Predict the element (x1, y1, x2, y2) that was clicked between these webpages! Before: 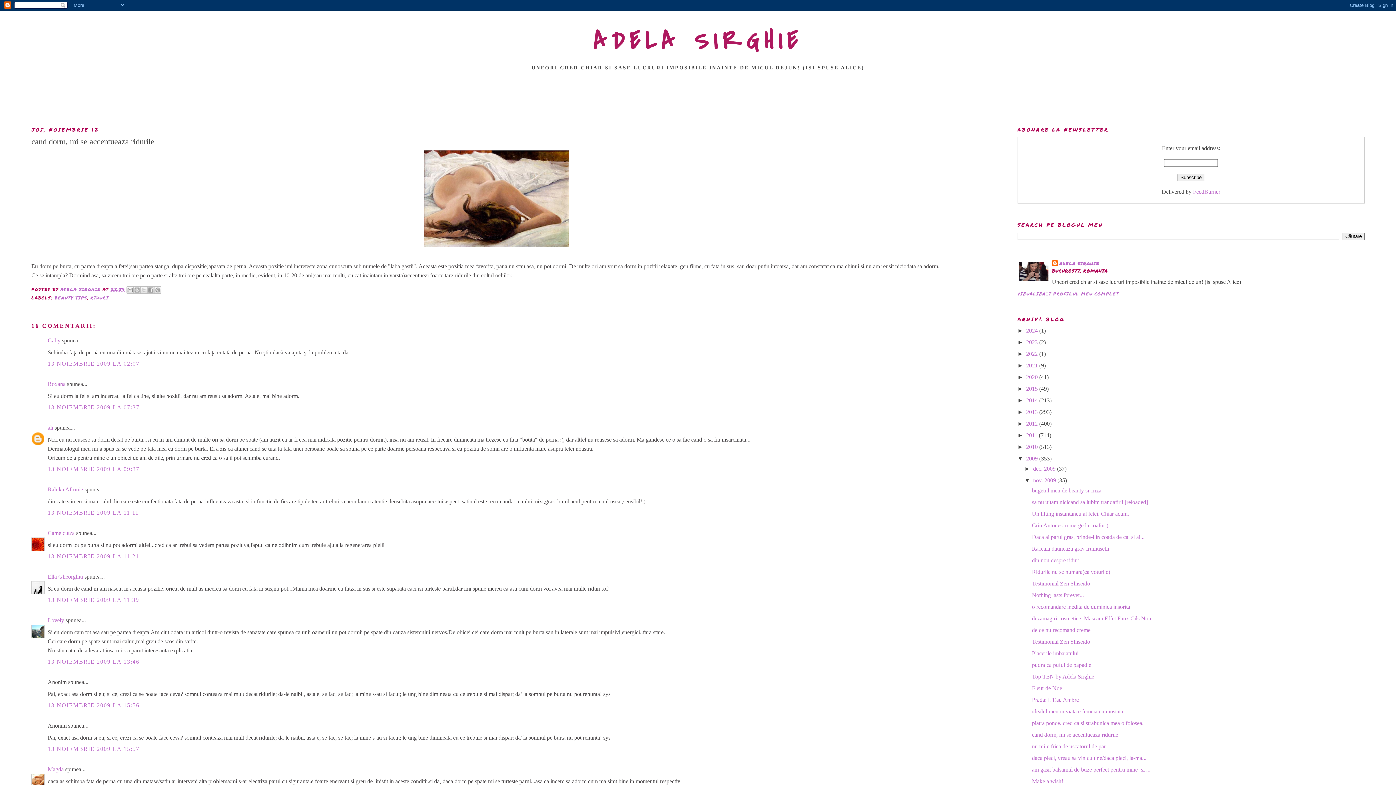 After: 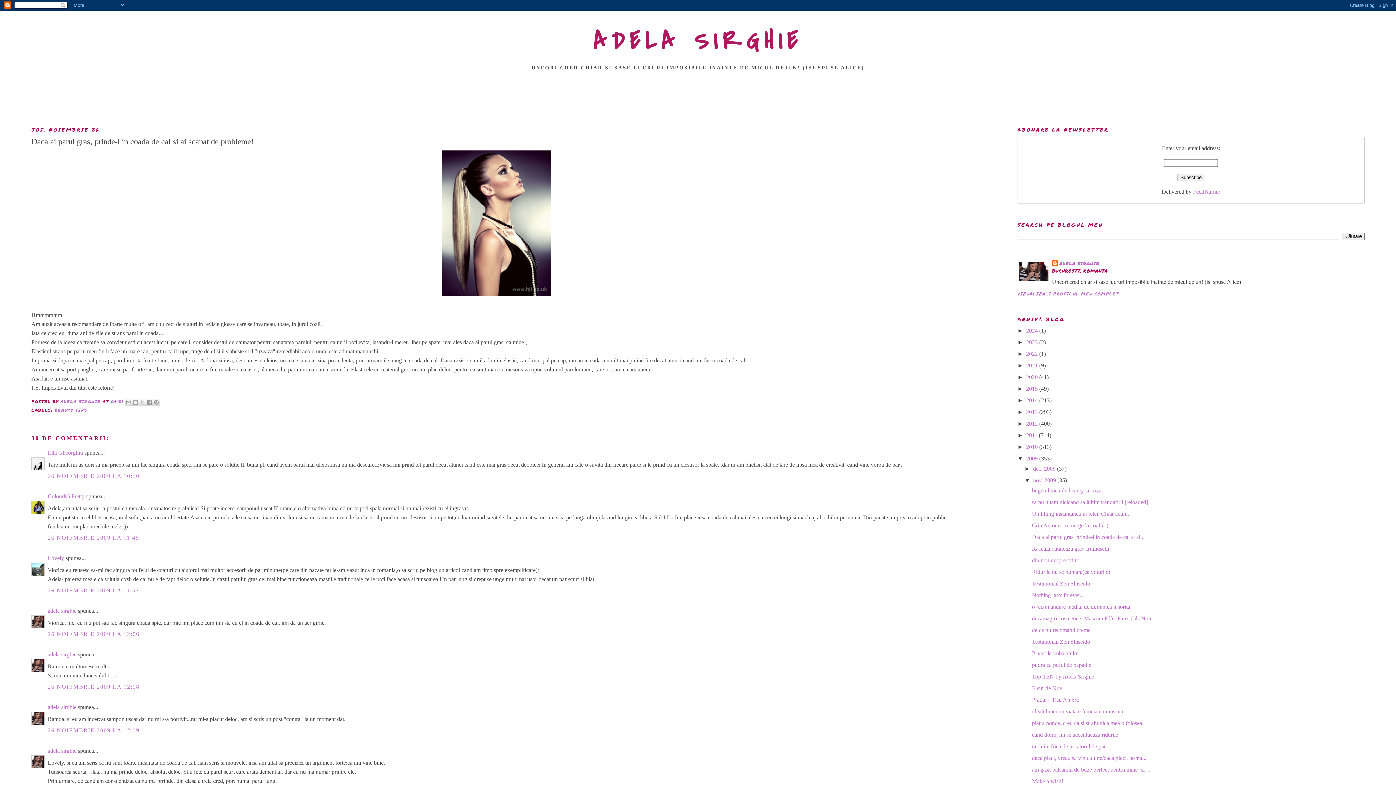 Action: bbox: (1032, 534, 1144, 540) label: Daca ai parul gras, prinde-l in coada de cal si ai...